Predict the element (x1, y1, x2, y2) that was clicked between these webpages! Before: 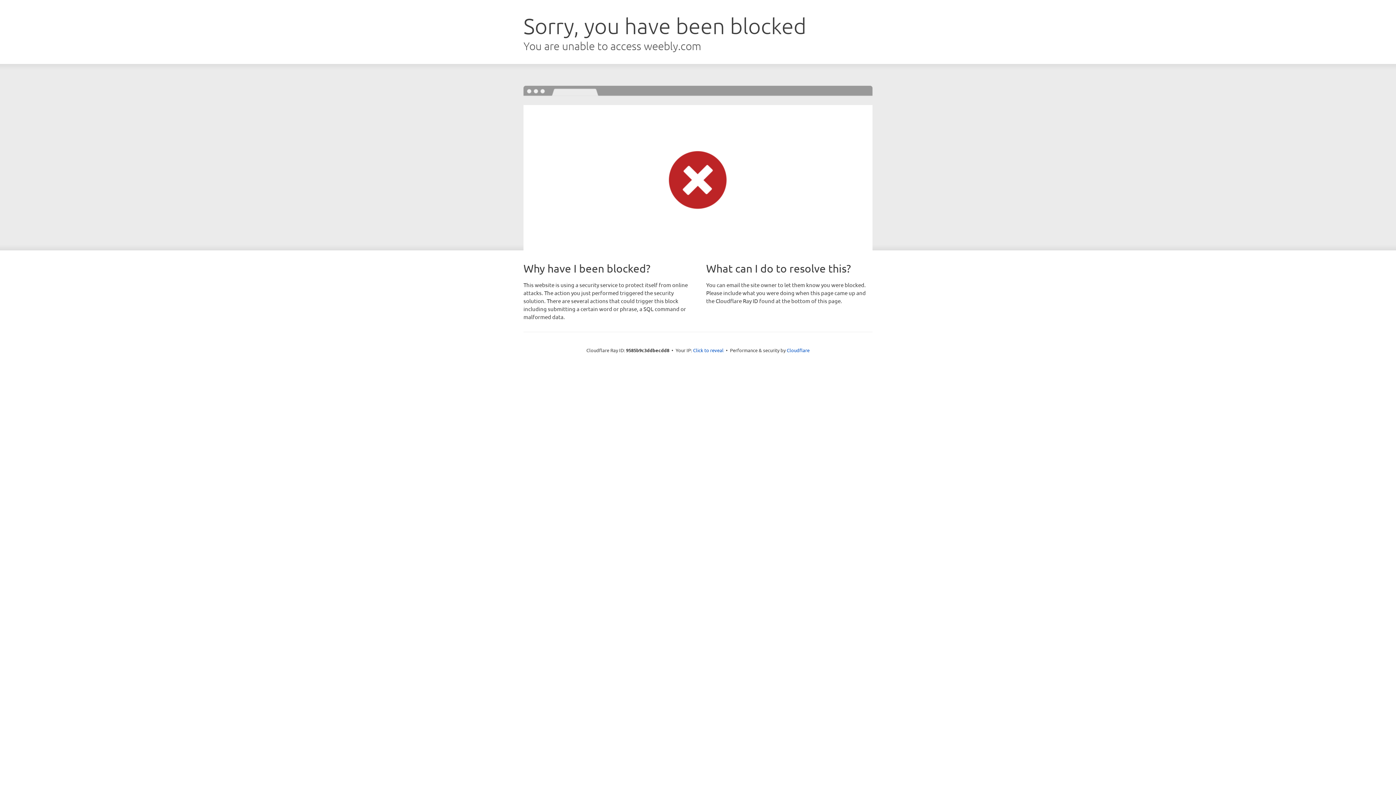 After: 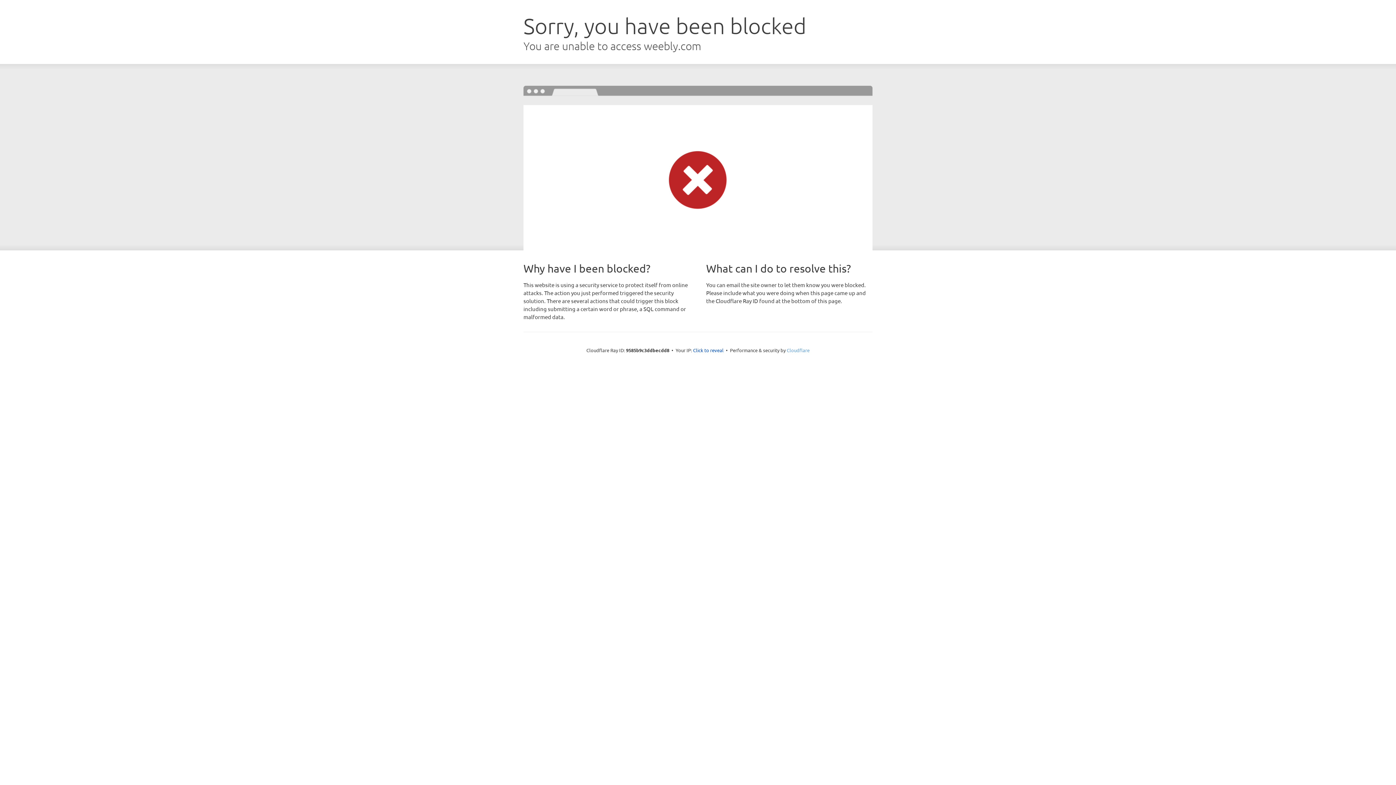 Action: bbox: (786, 347, 809, 353) label: Cloudflare